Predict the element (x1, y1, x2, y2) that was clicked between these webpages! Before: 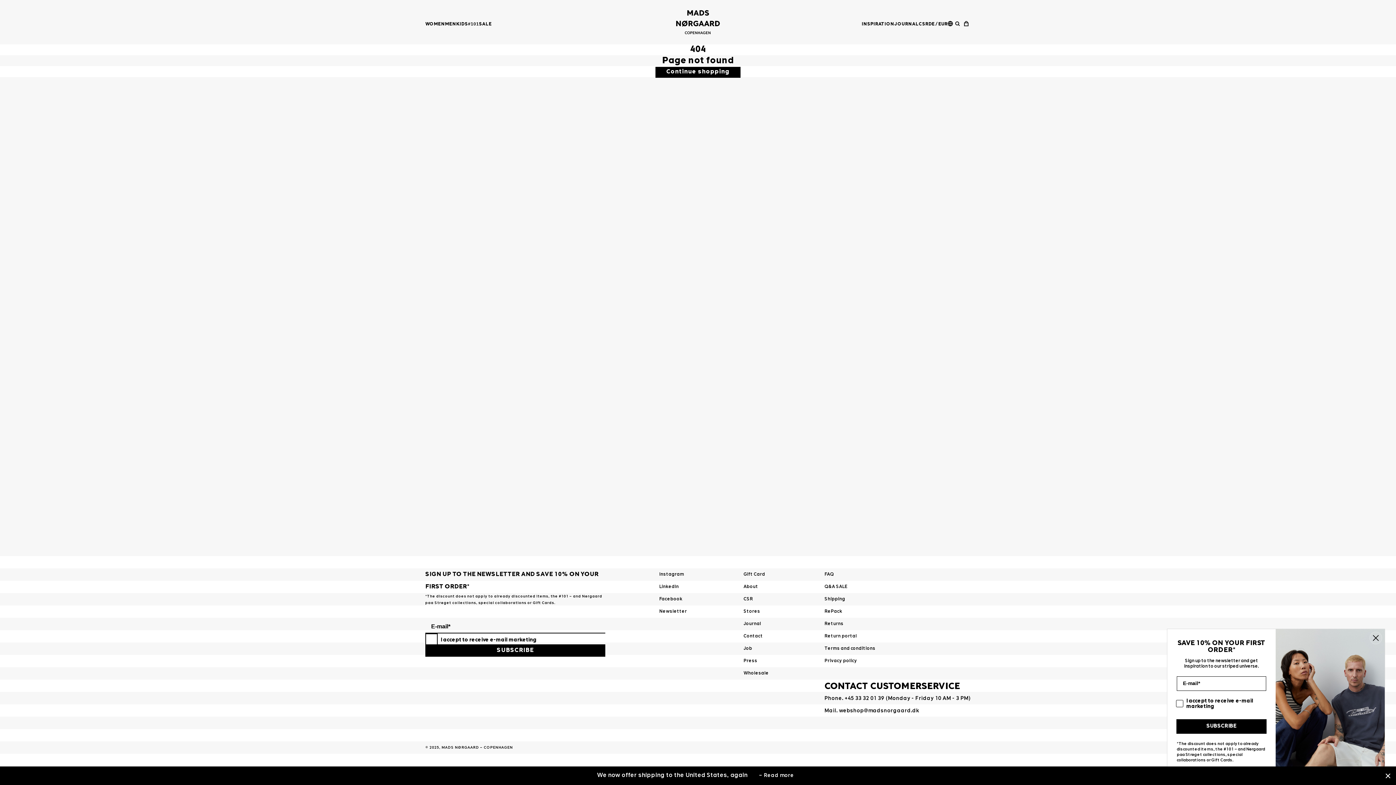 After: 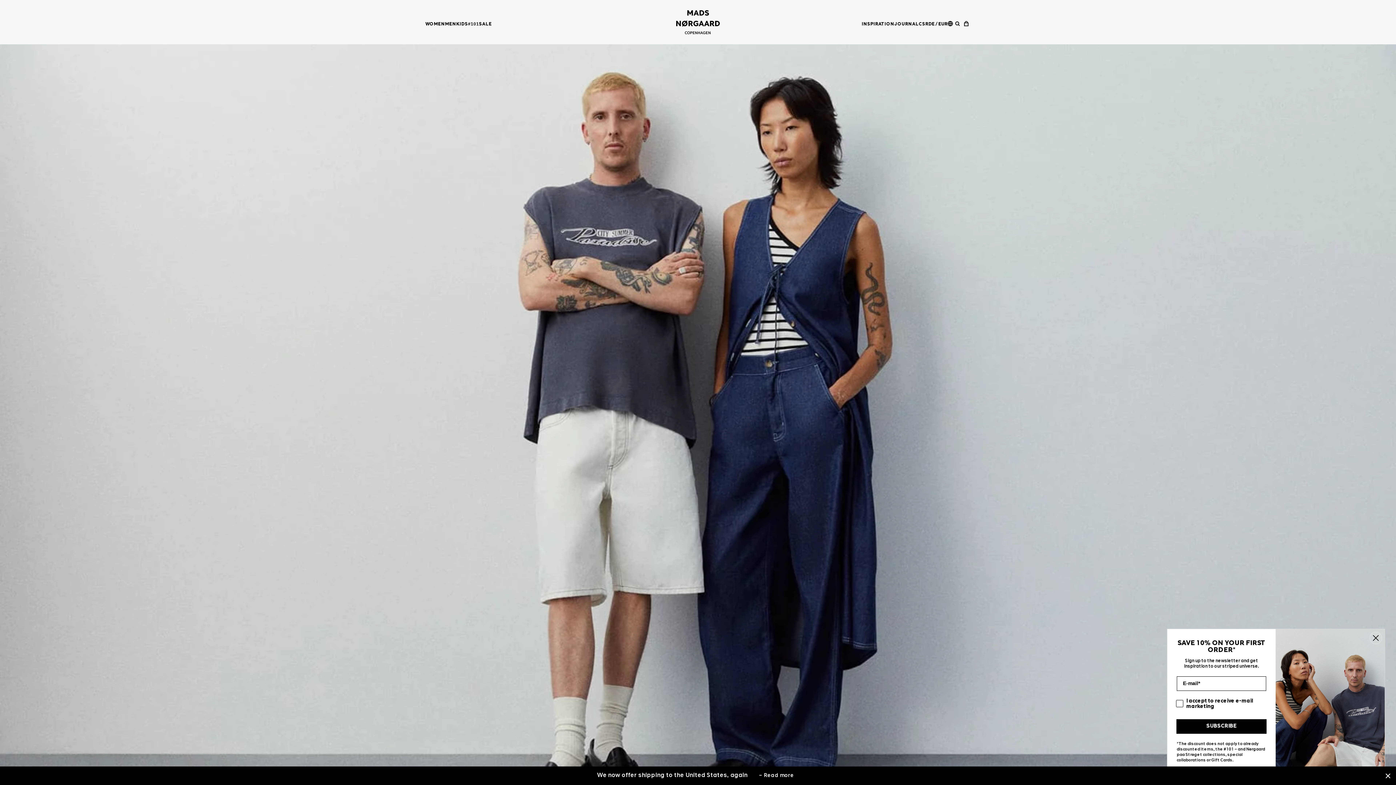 Action: label: INSPIRATION bbox: (861, 22, 894, 26)